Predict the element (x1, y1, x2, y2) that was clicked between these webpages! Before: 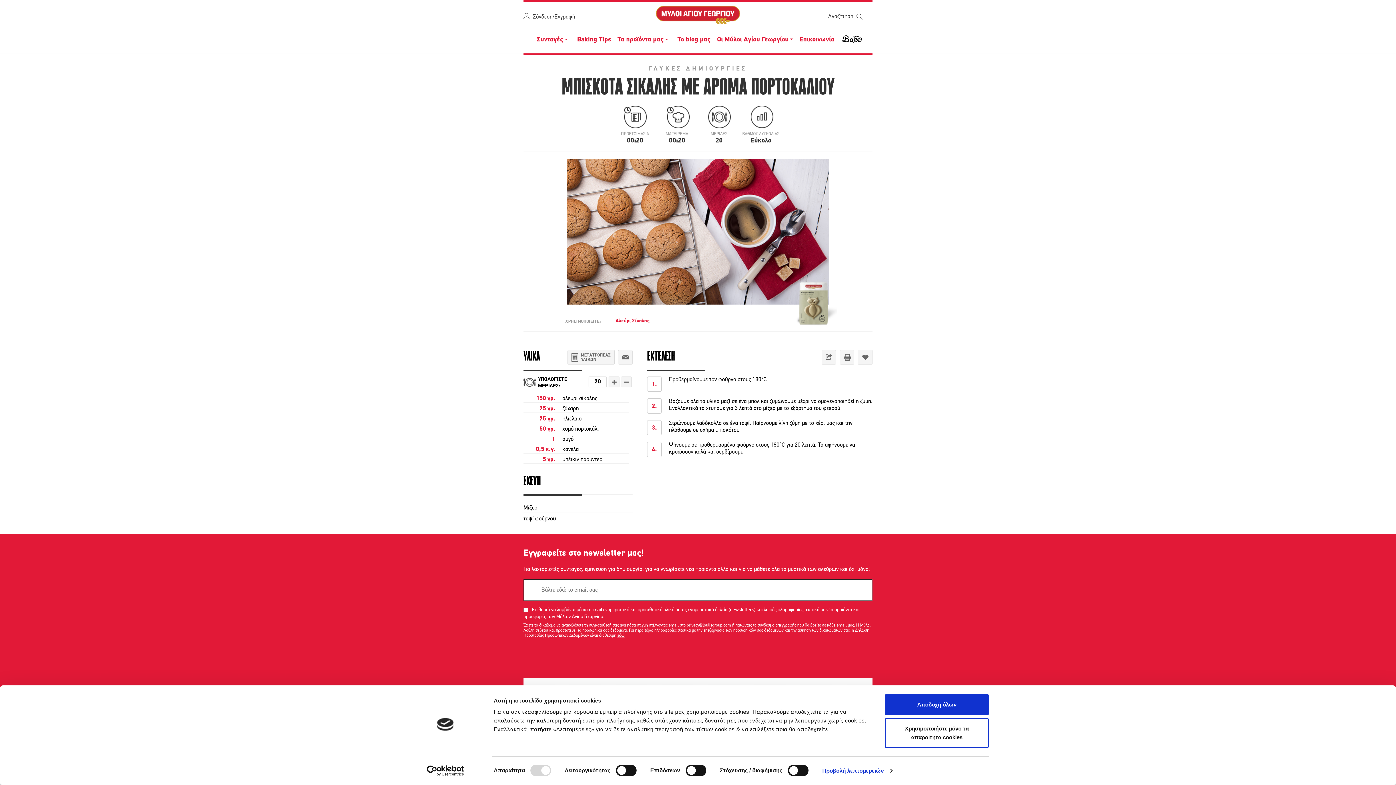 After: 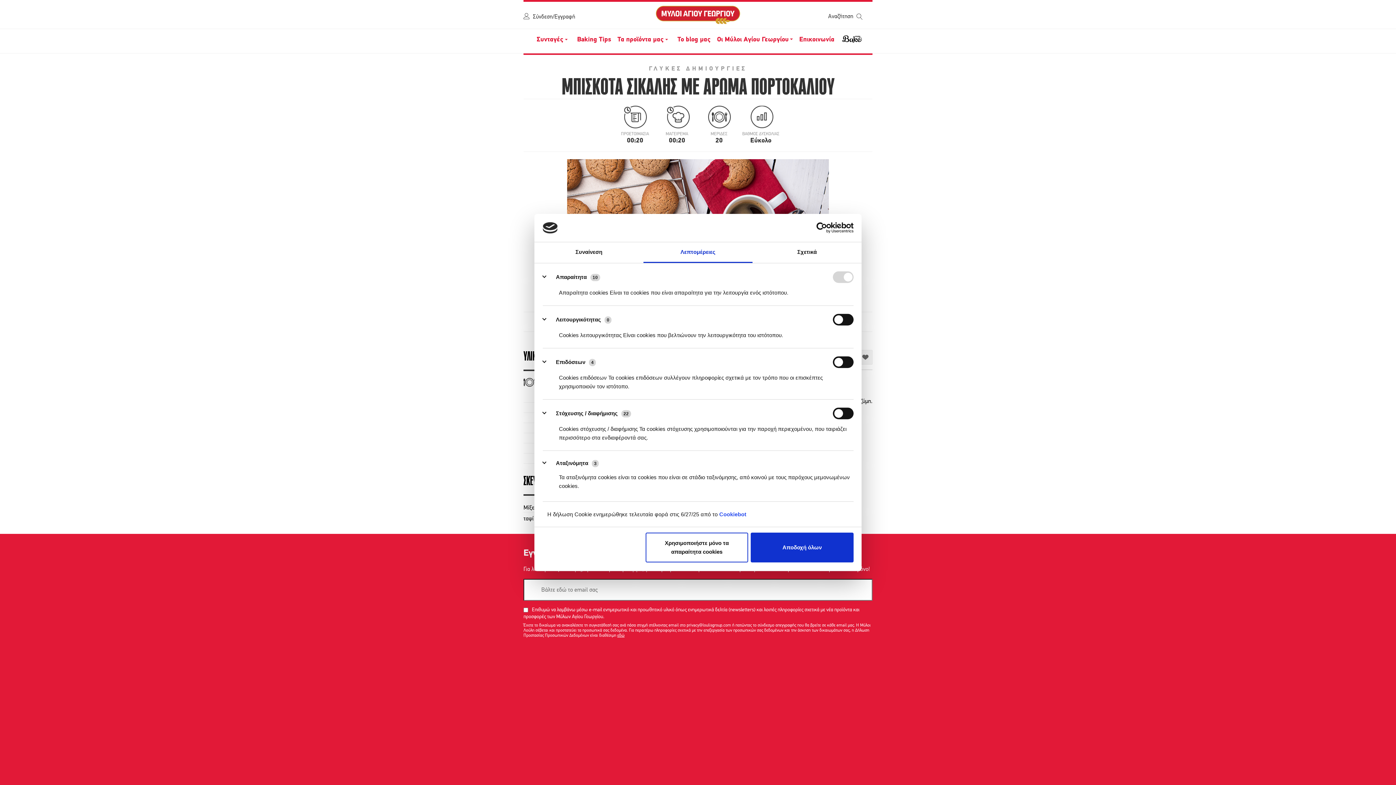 Action: label: Προβολή λεπτομερειών bbox: (822, 765, 892, 776)